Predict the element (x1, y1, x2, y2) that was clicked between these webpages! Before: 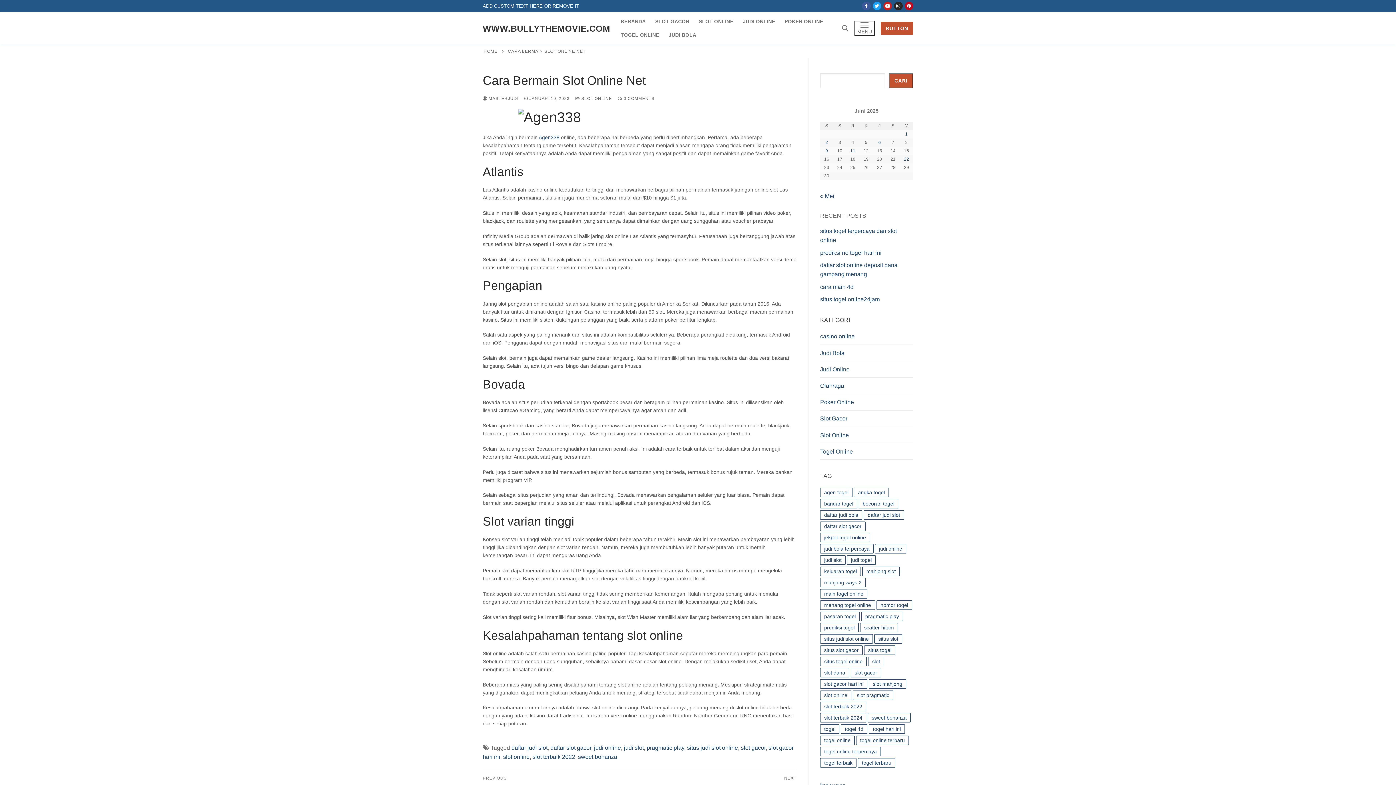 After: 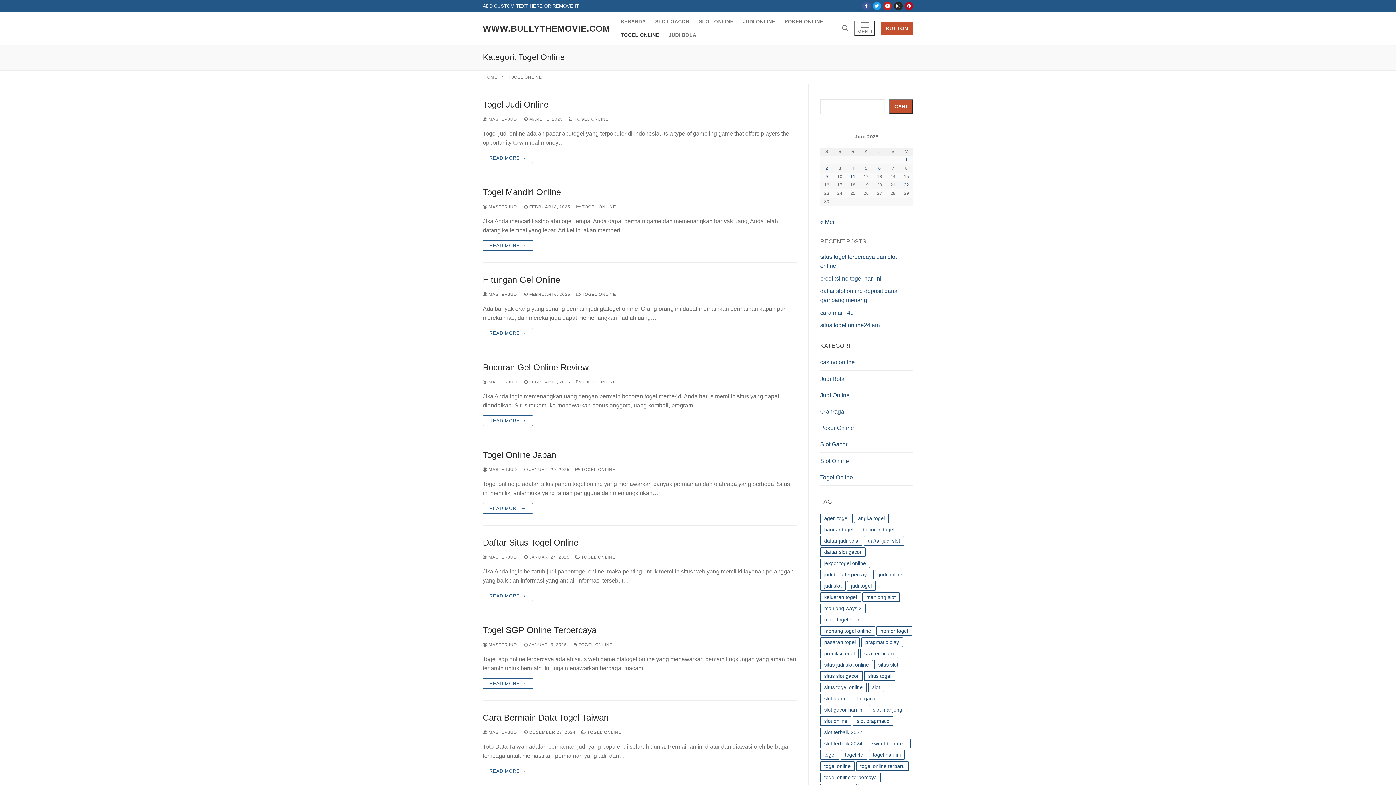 Action: bbox: (616, 28, 664, 41) label: TOGEL ONLINE